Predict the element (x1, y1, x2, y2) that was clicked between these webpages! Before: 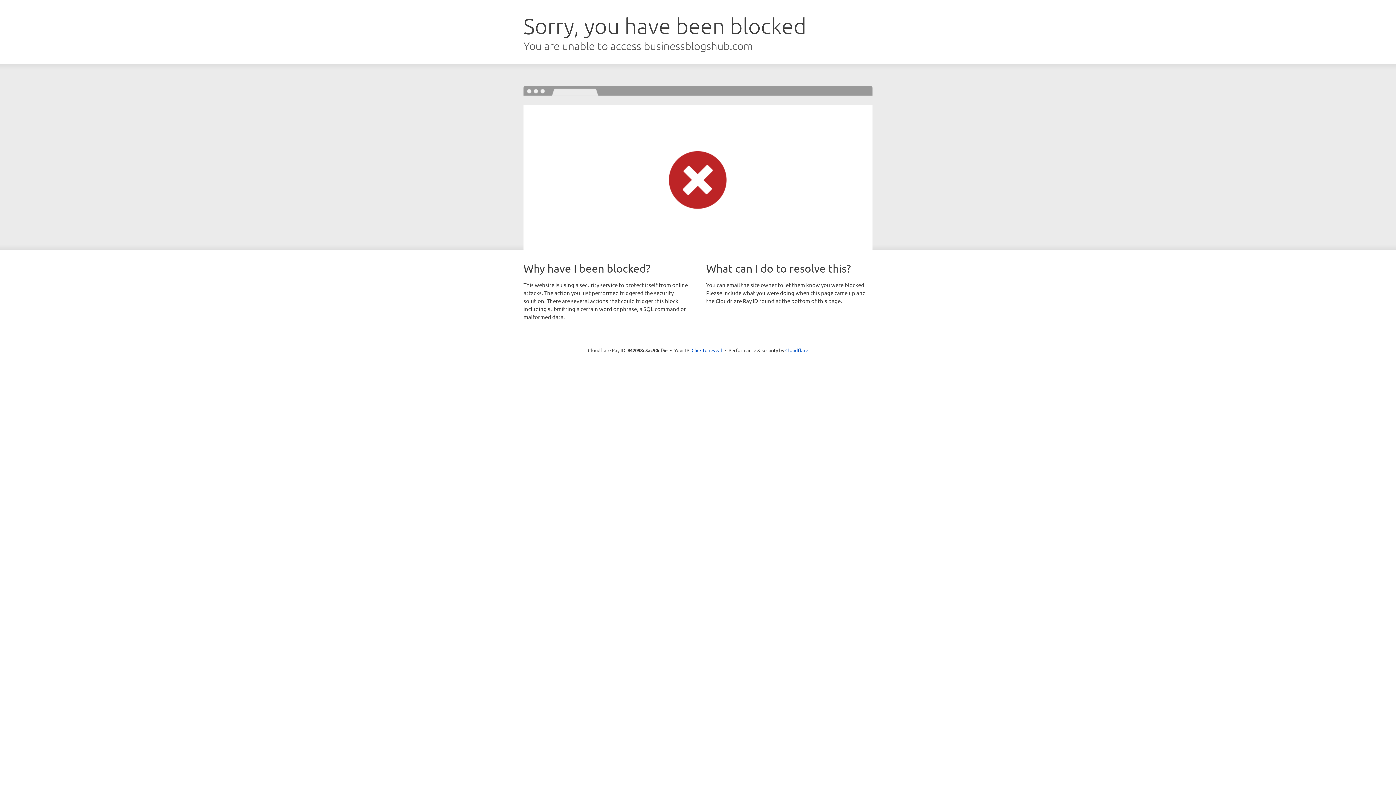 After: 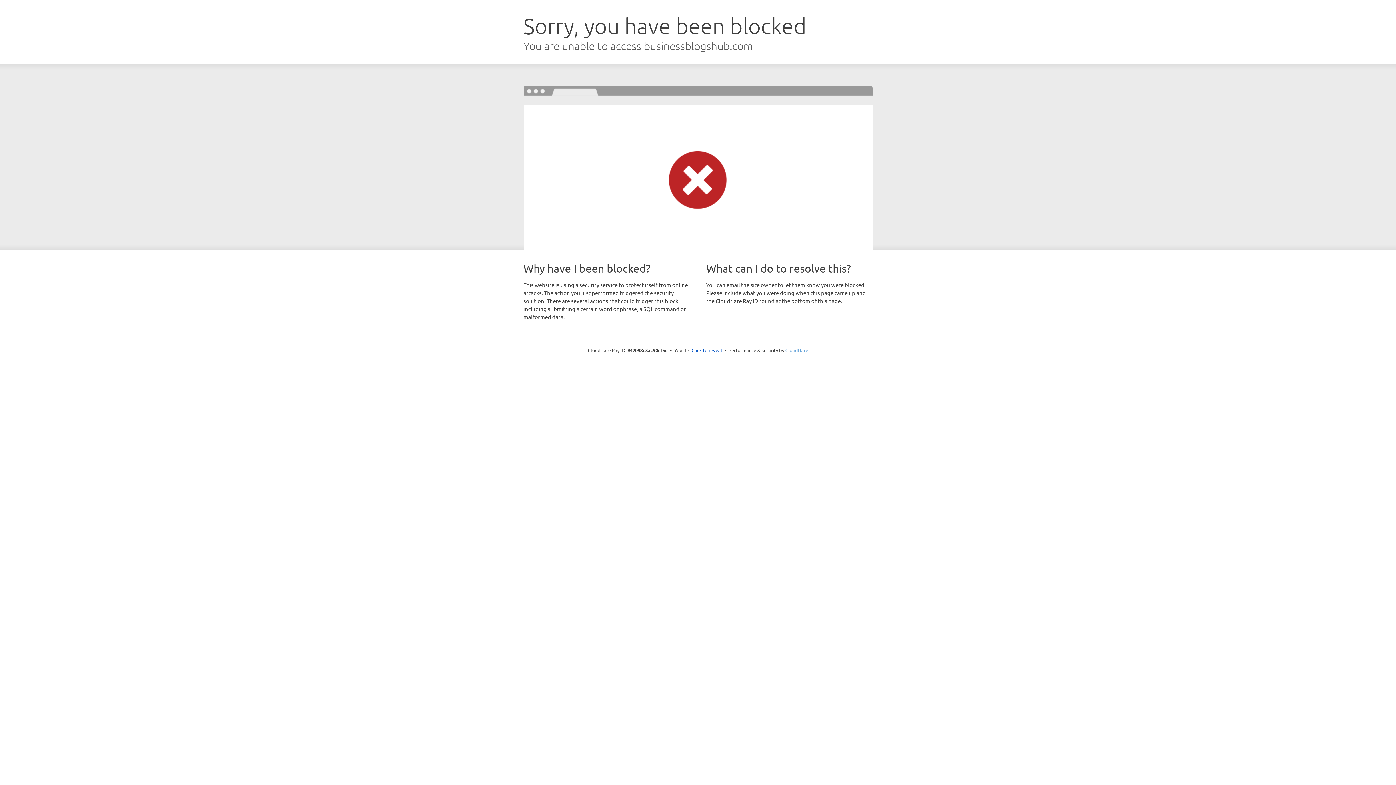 Action: bbox: (785, 347, 808, 353) label: Cloudflare